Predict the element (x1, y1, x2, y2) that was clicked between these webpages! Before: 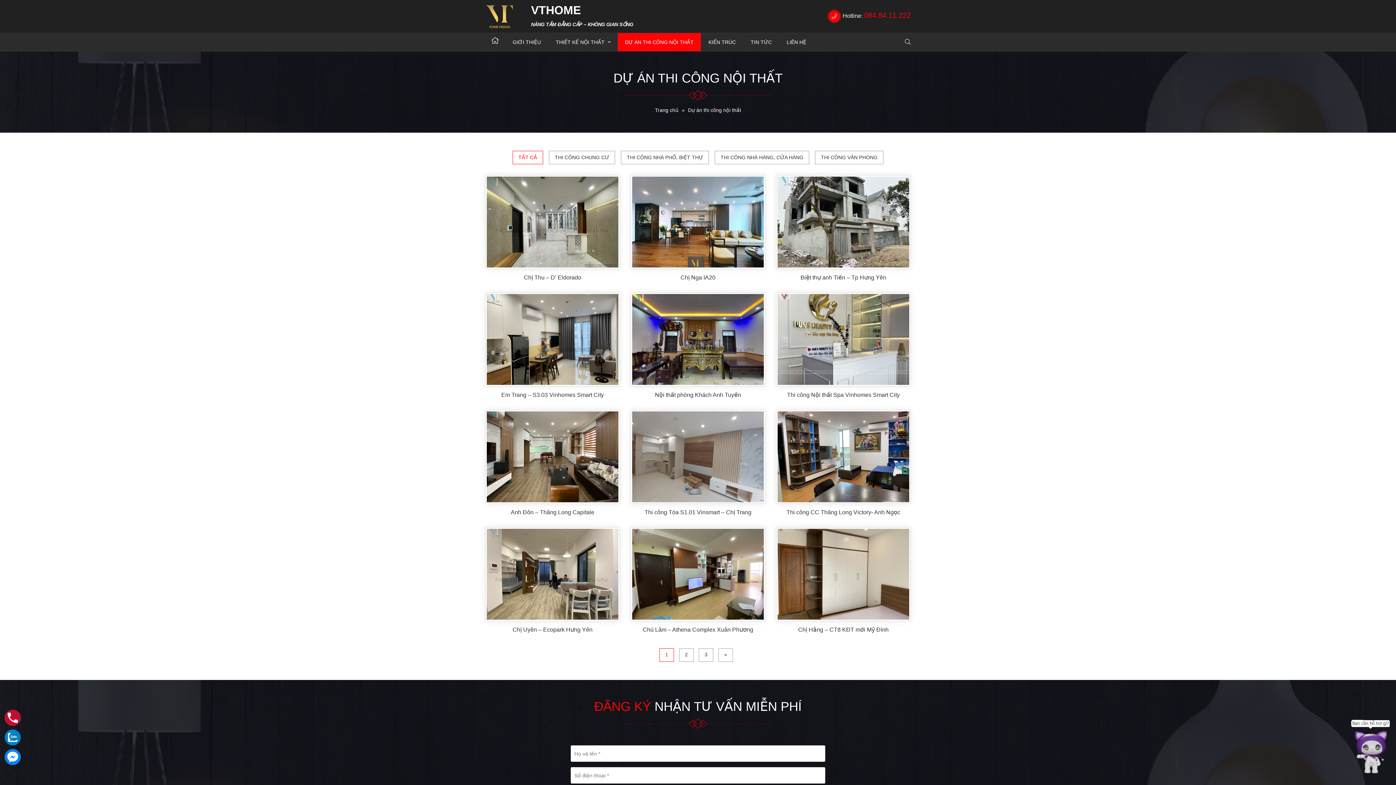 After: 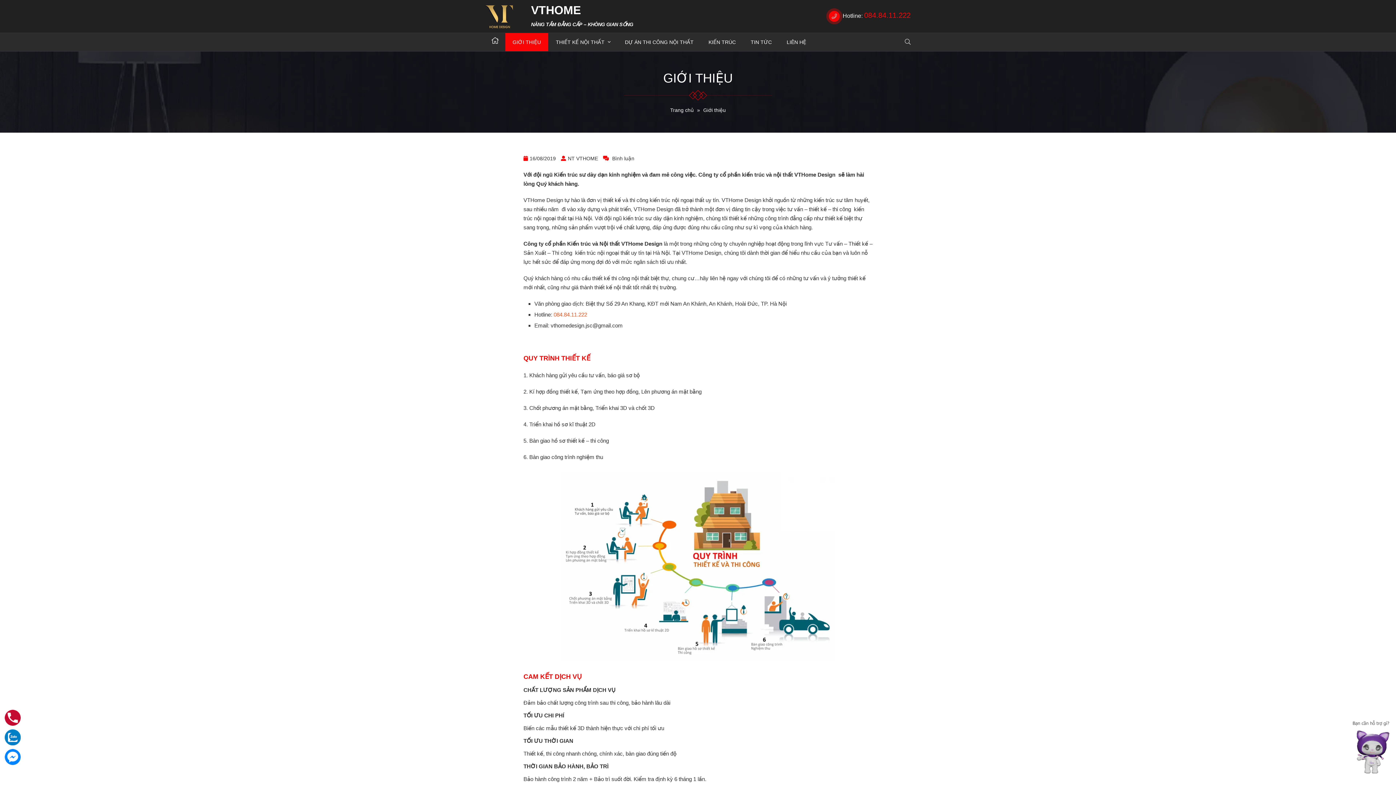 Action: bbox: (505, 33, 548, 51) label: GIỚI THIỆU